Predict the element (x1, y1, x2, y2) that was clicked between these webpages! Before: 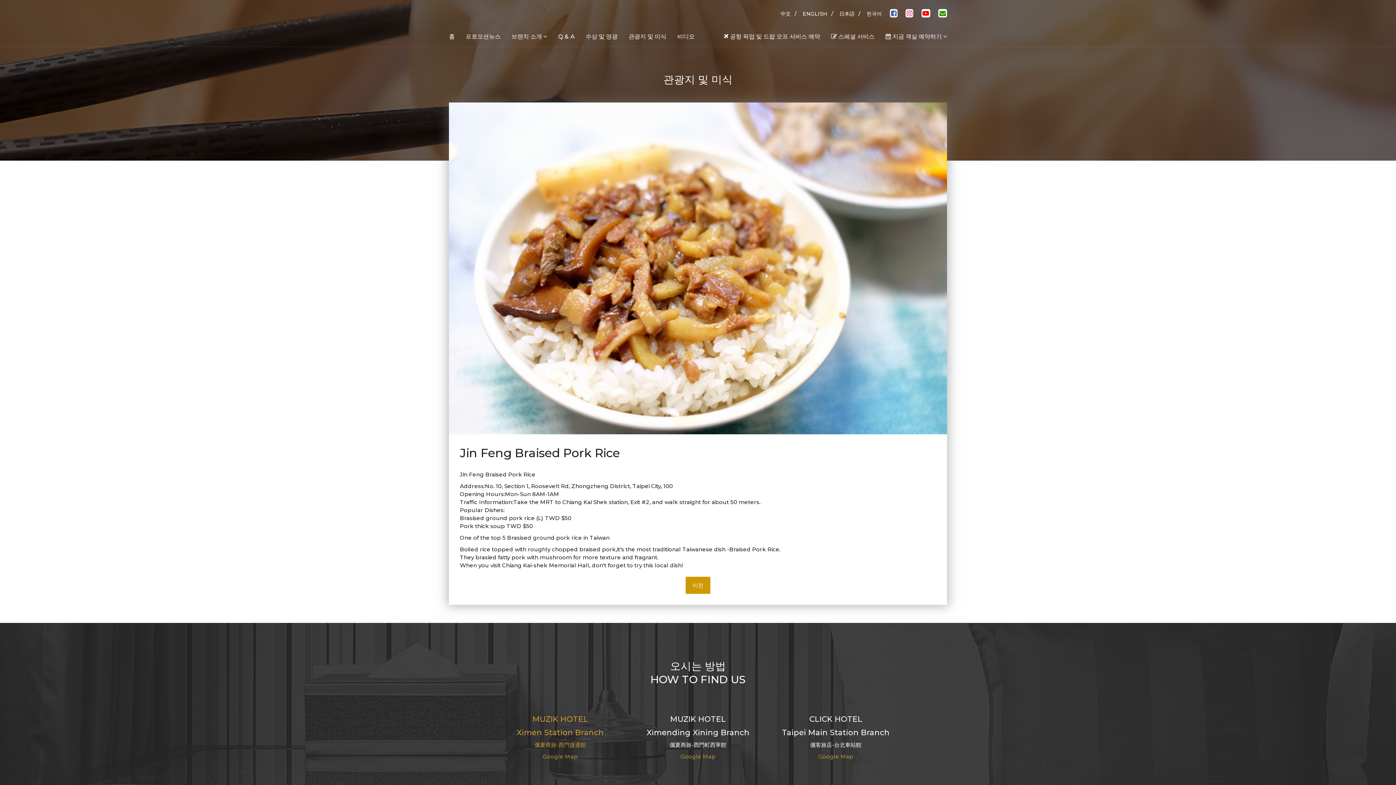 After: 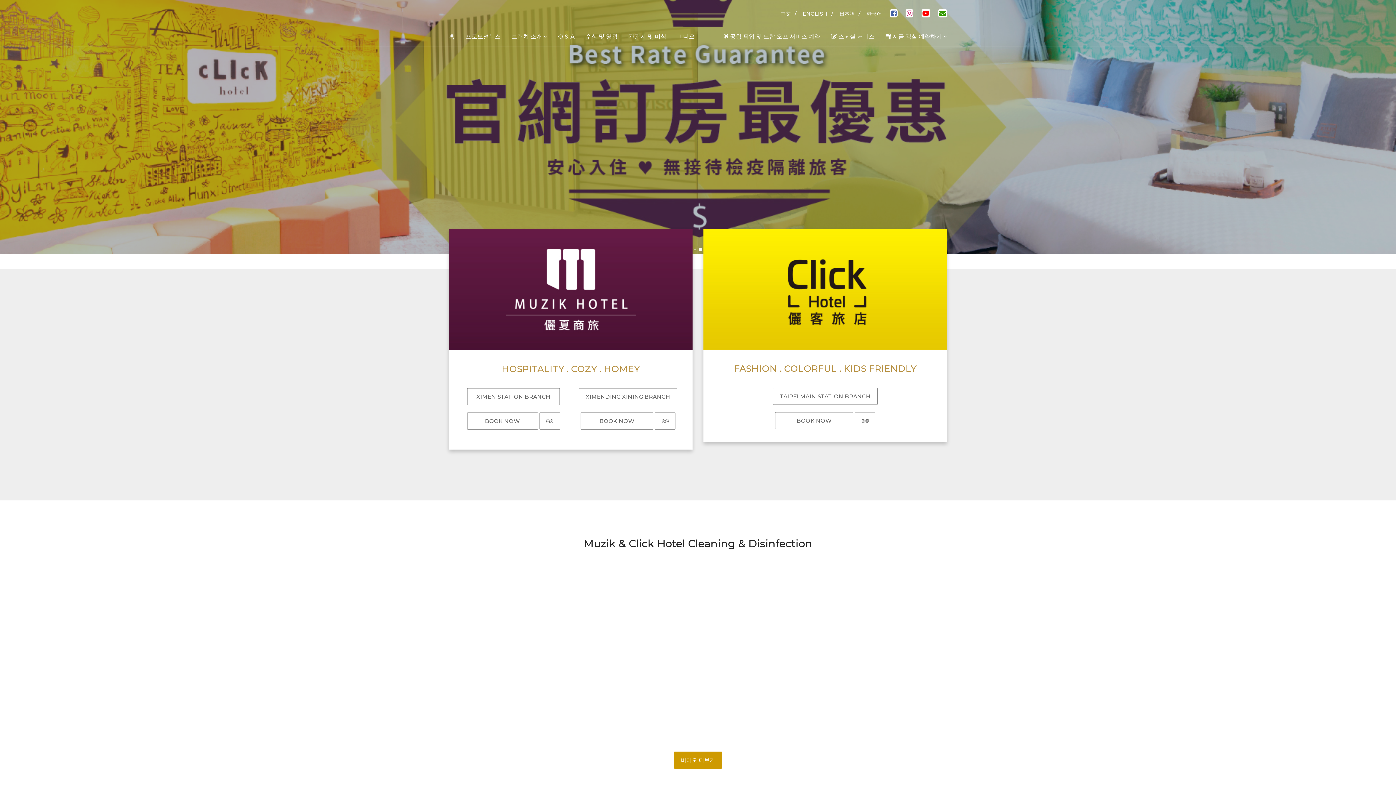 Action: label: 홈 bbox: (449, 26, 460, 46)